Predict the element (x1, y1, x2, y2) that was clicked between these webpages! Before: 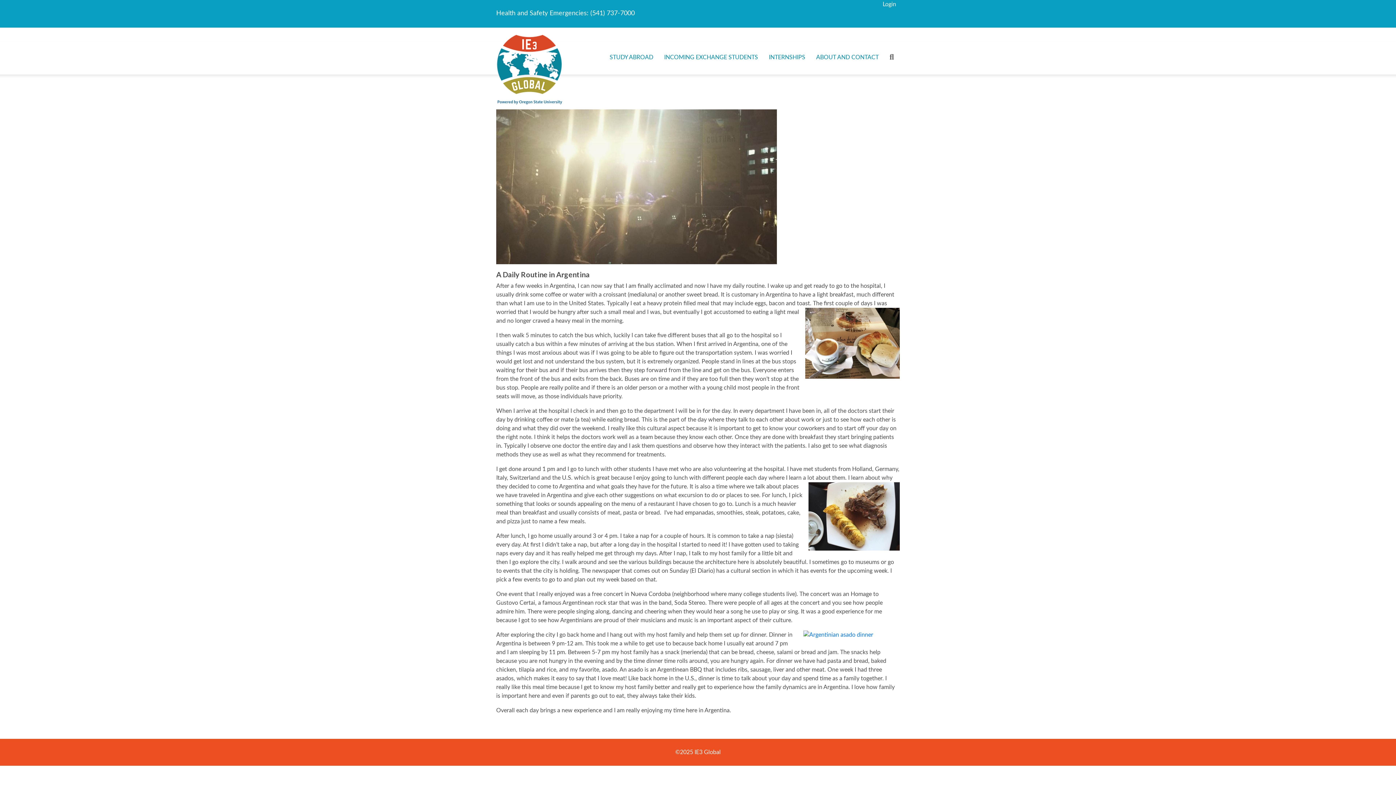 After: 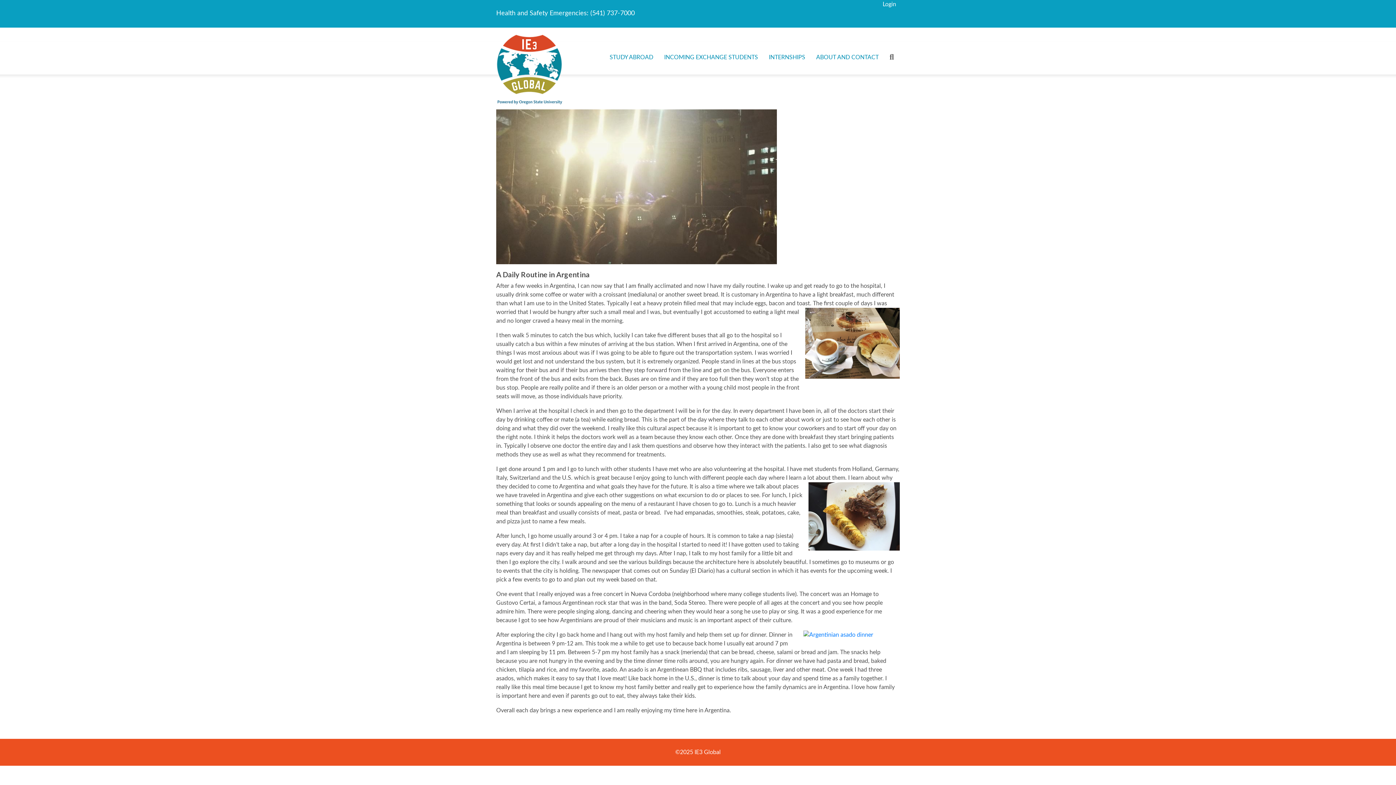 Action: bbox: (590, 8, 634, 18) label: (541) 737-7000